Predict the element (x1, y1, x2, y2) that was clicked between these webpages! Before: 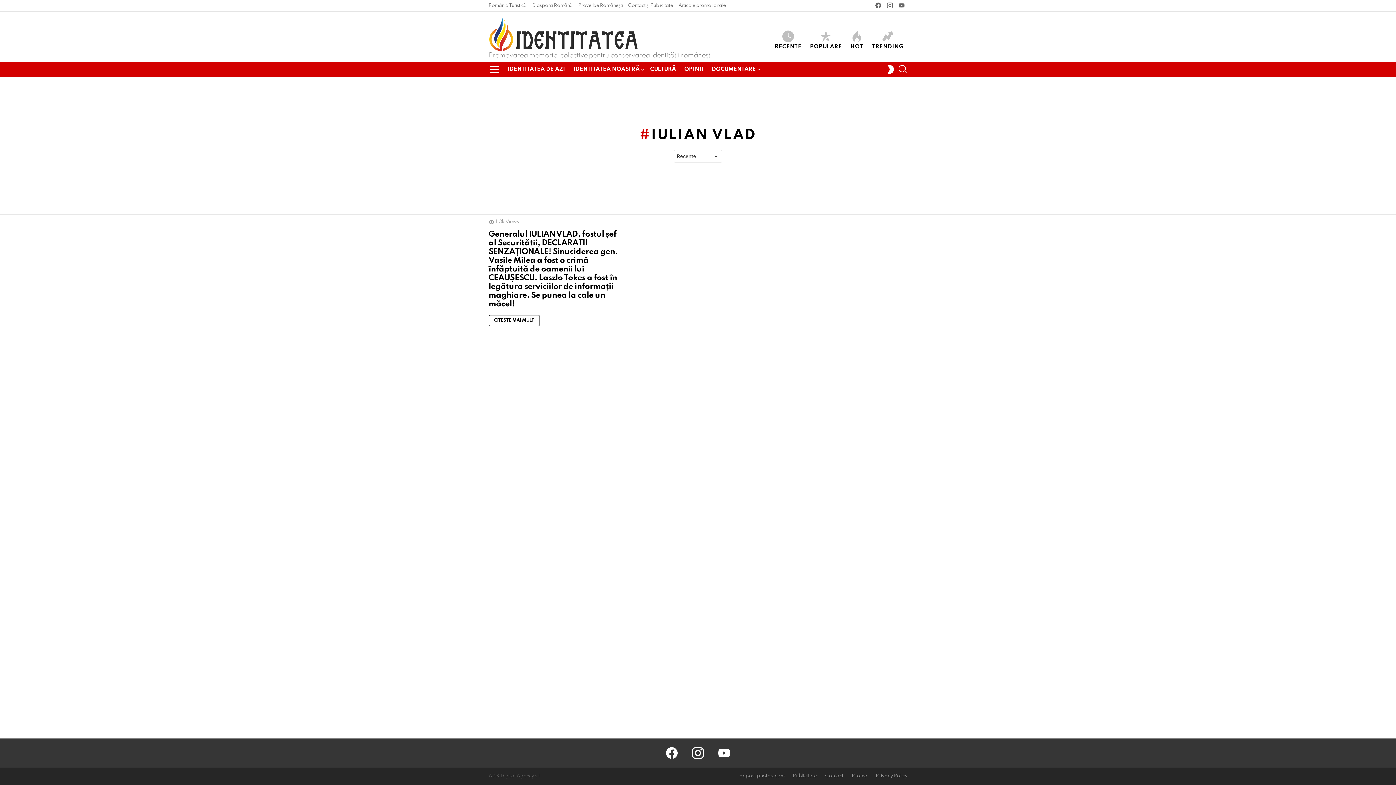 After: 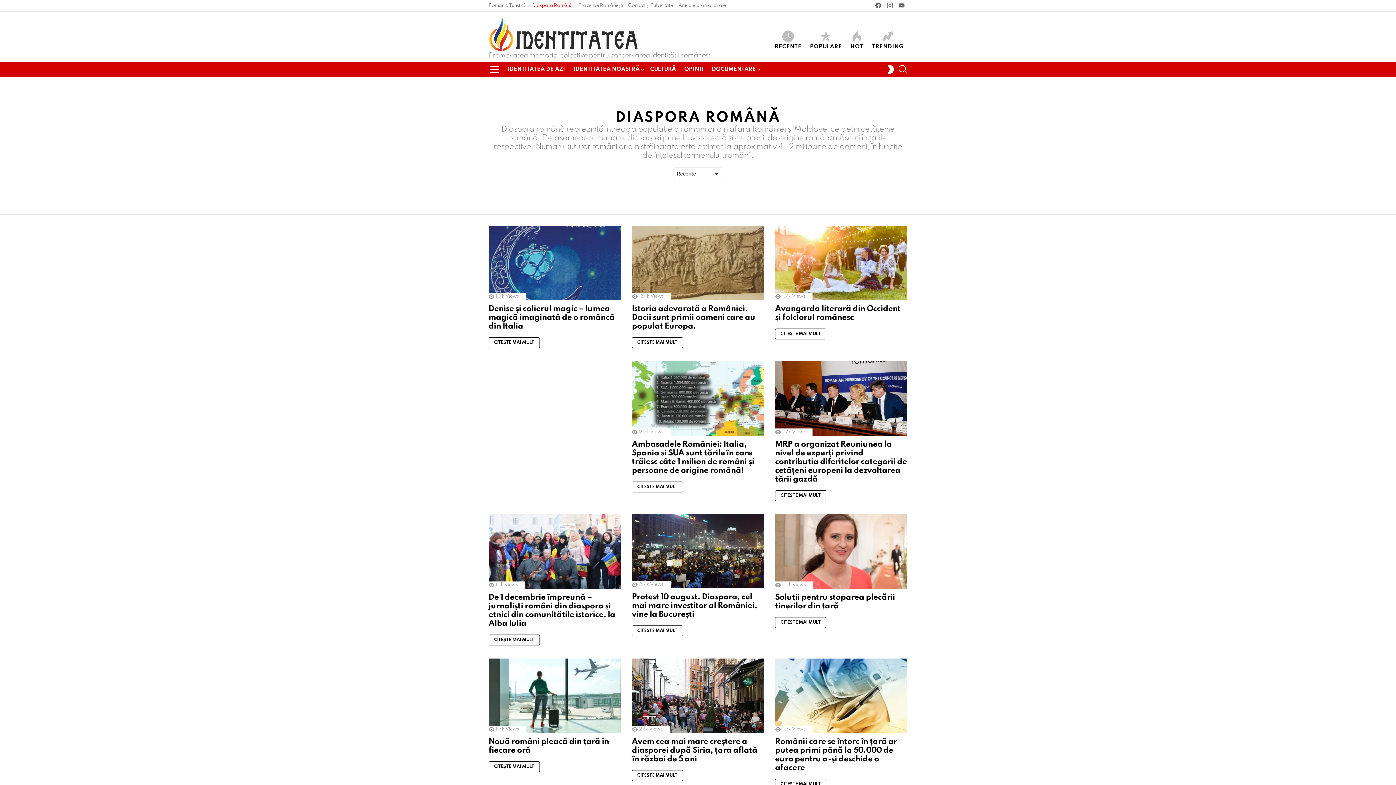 Action: label: Diaspora Română bbox: (532, 0, 572, 11)